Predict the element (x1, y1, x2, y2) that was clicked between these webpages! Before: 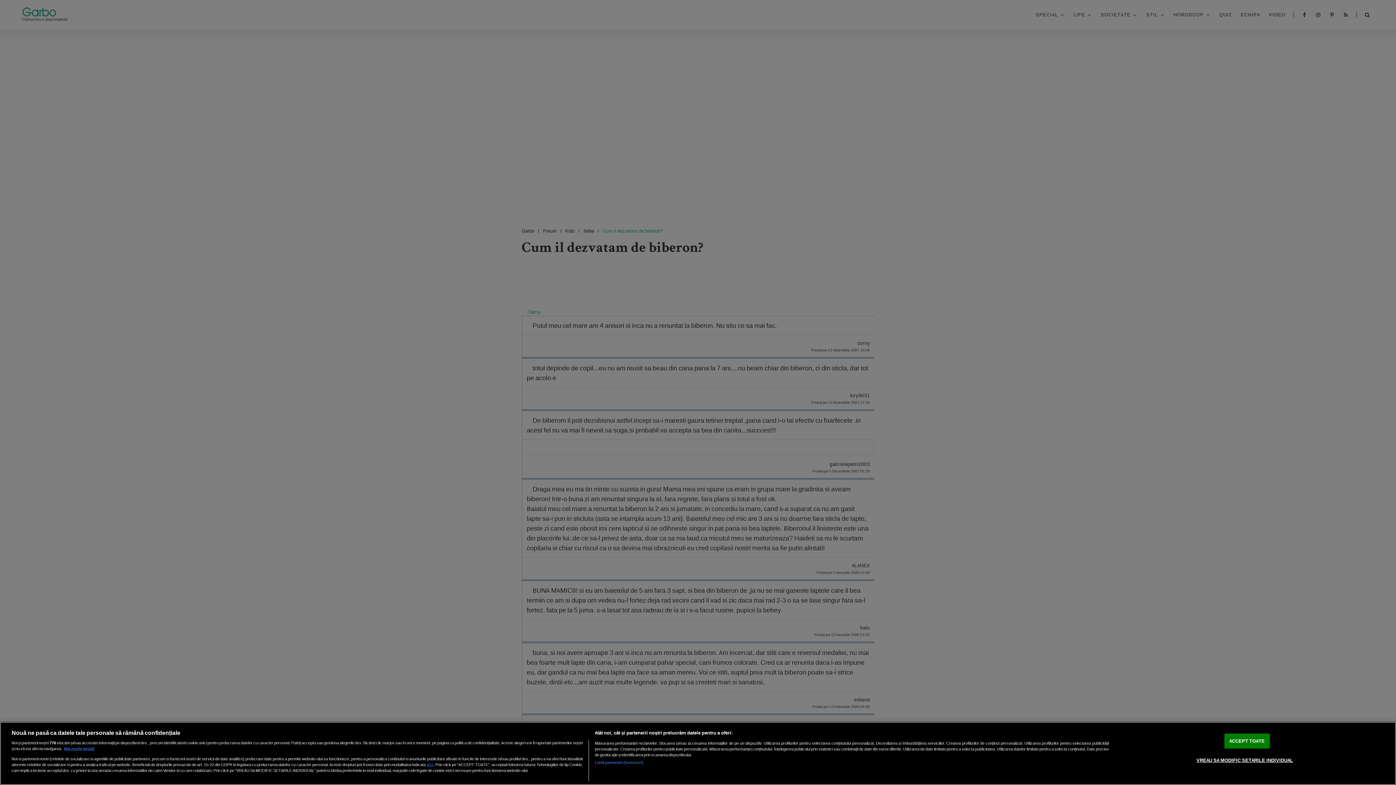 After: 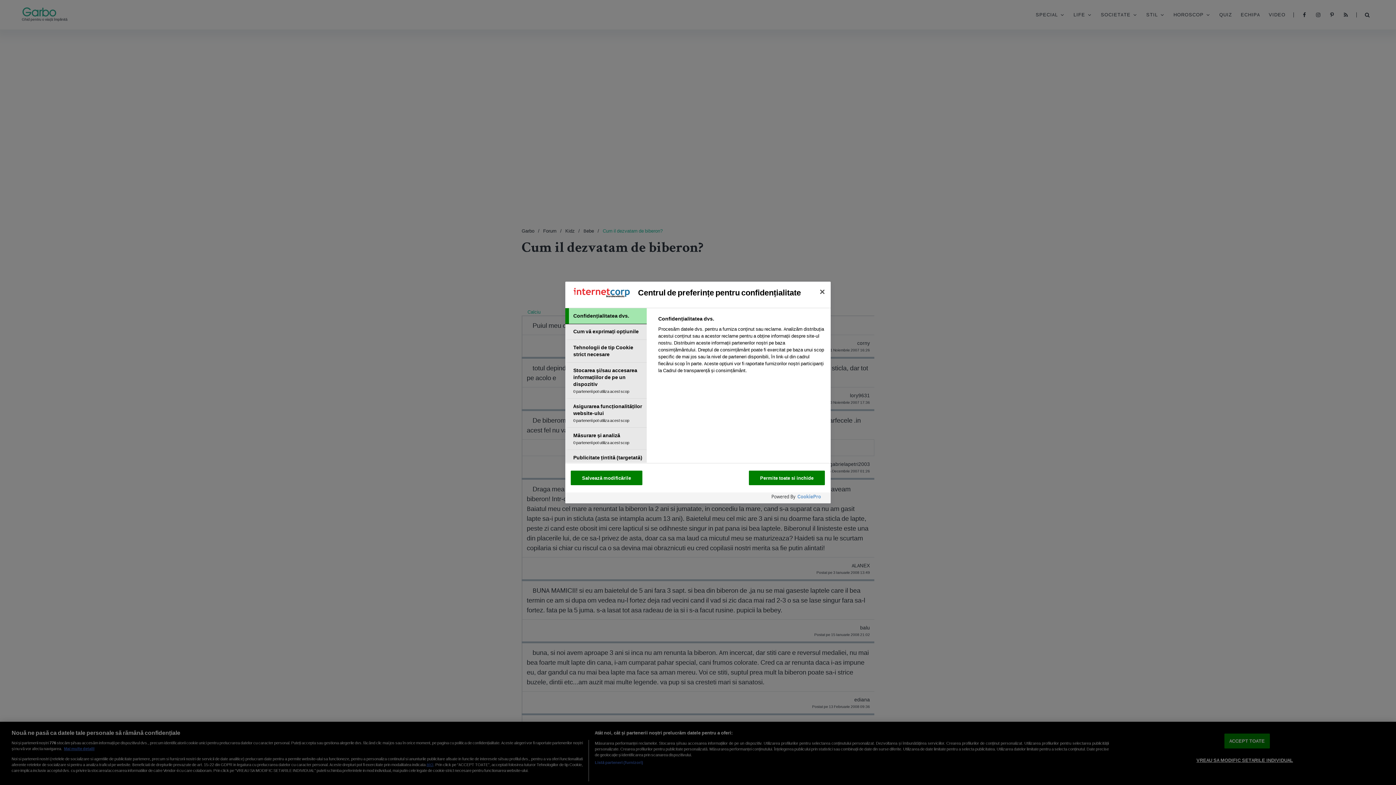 Action: label: VREAU SA MODIFIC SETARILE INDIVIDUAL bbox: (1196, 753, 1293, 767)